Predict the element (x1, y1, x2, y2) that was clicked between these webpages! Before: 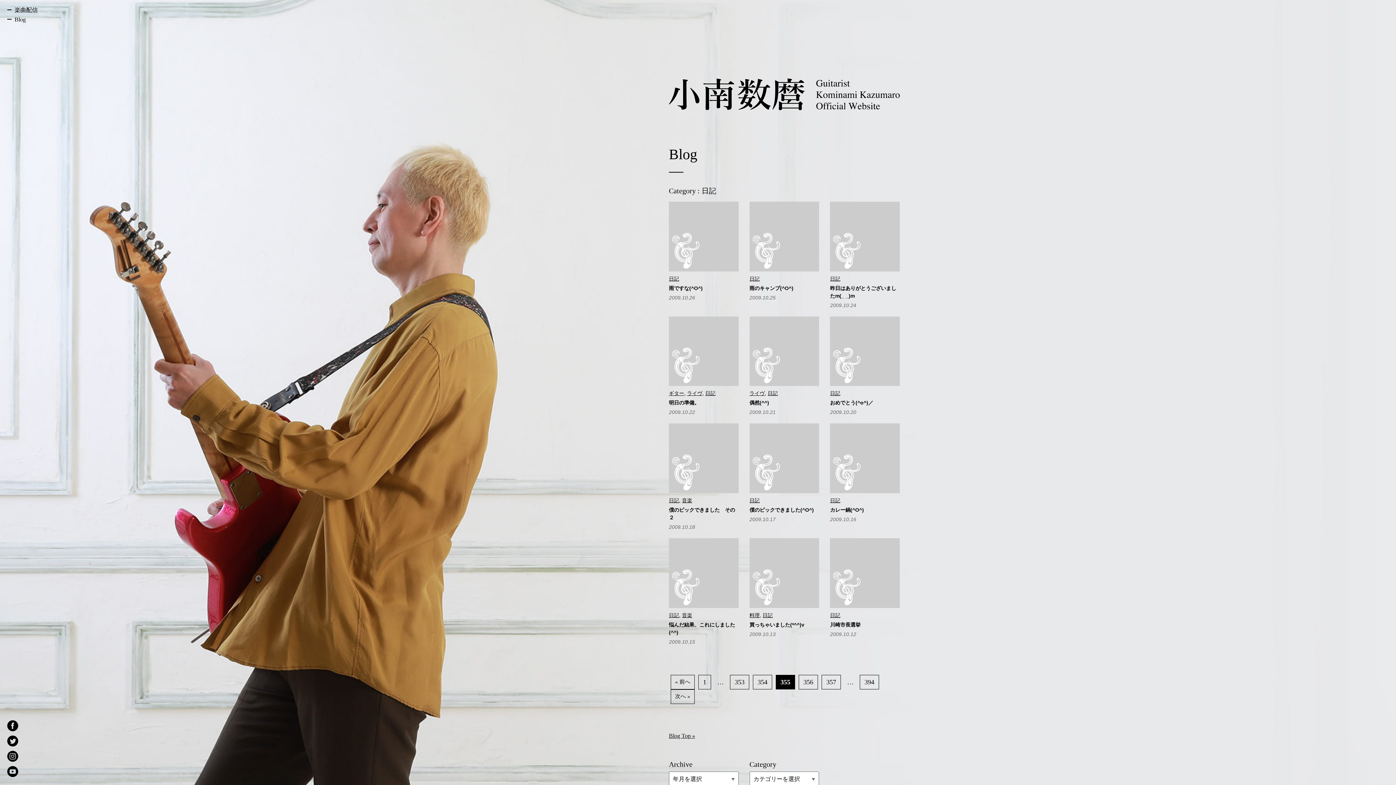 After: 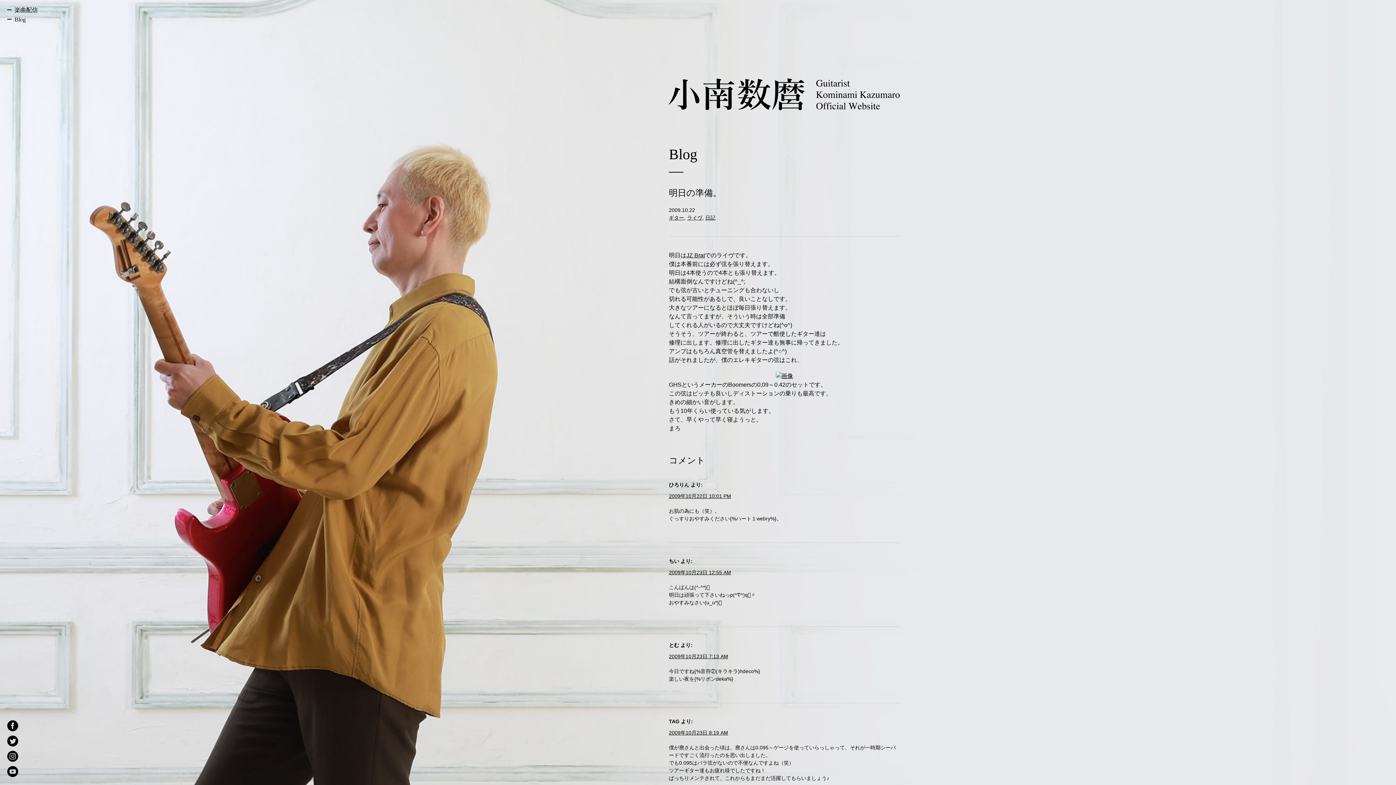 Action: label: 明日の準備。 bbox: (669, 399, 738, 407)